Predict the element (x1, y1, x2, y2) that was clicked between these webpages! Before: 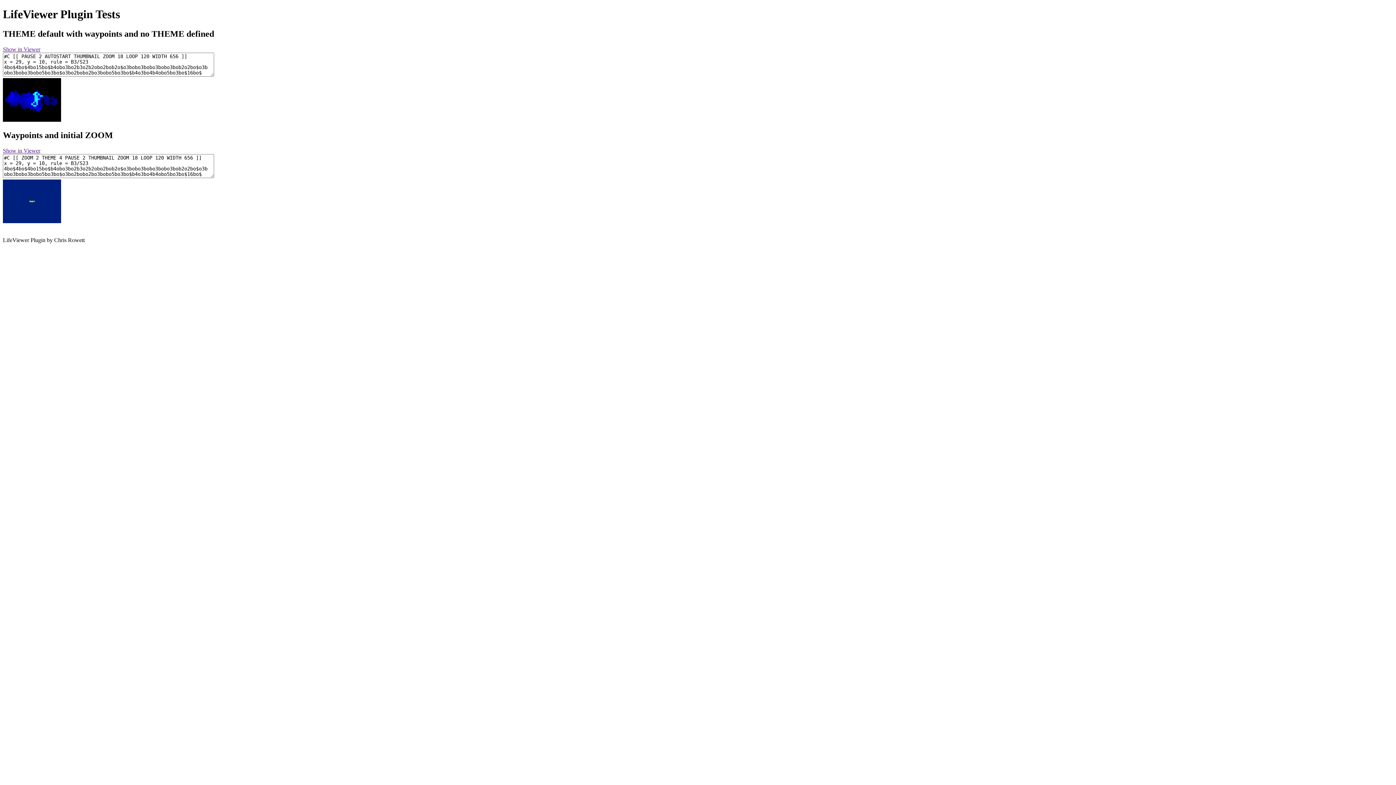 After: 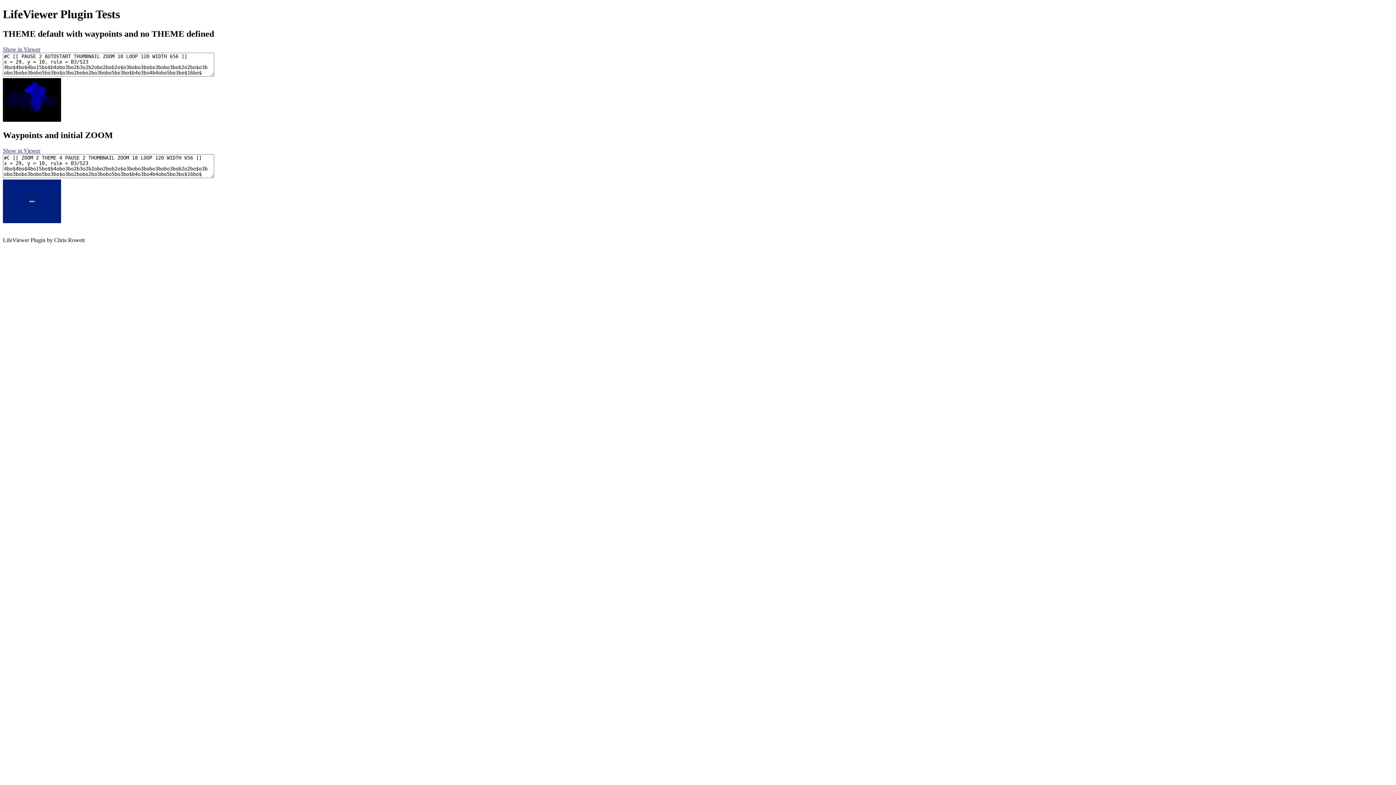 Action: label: Show in Viewer bbox: (2, 46, 40, 52)